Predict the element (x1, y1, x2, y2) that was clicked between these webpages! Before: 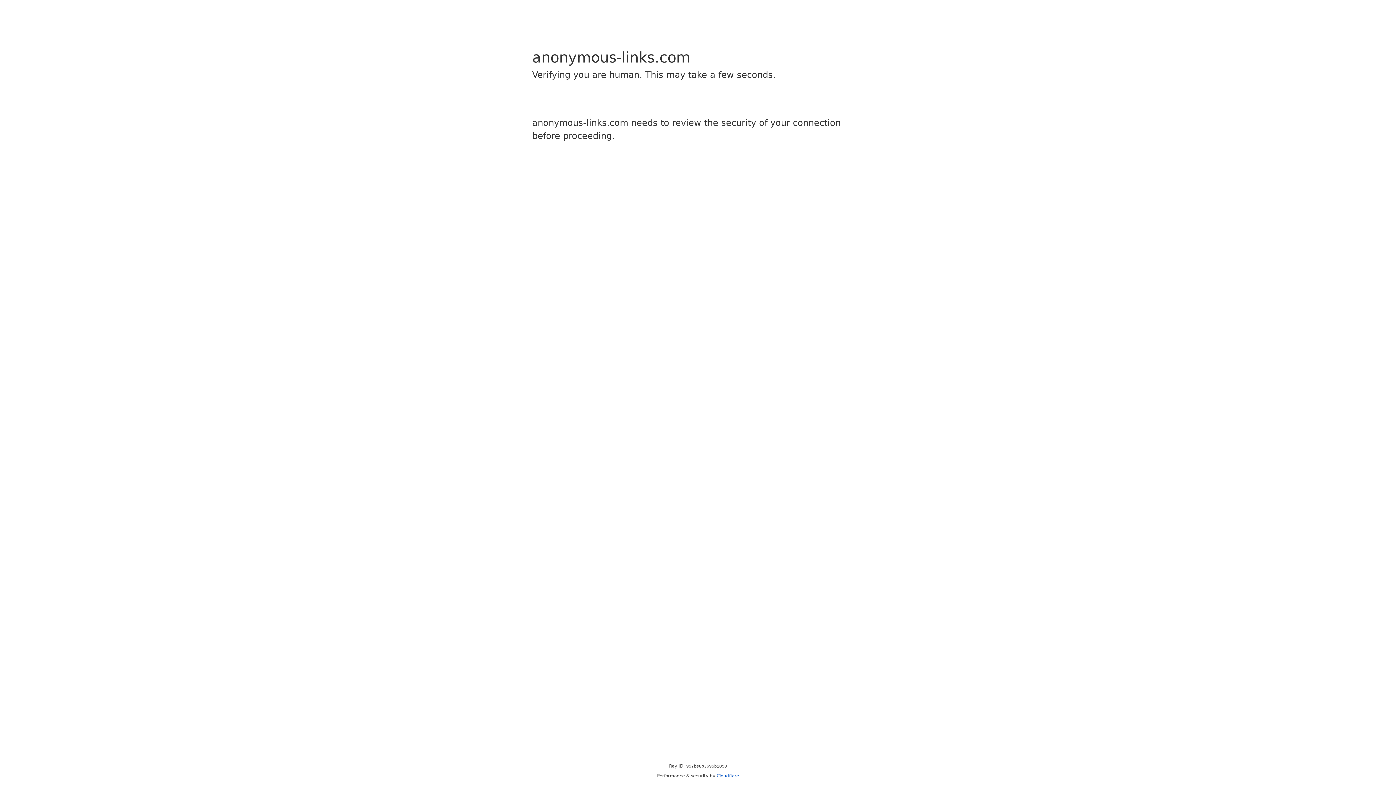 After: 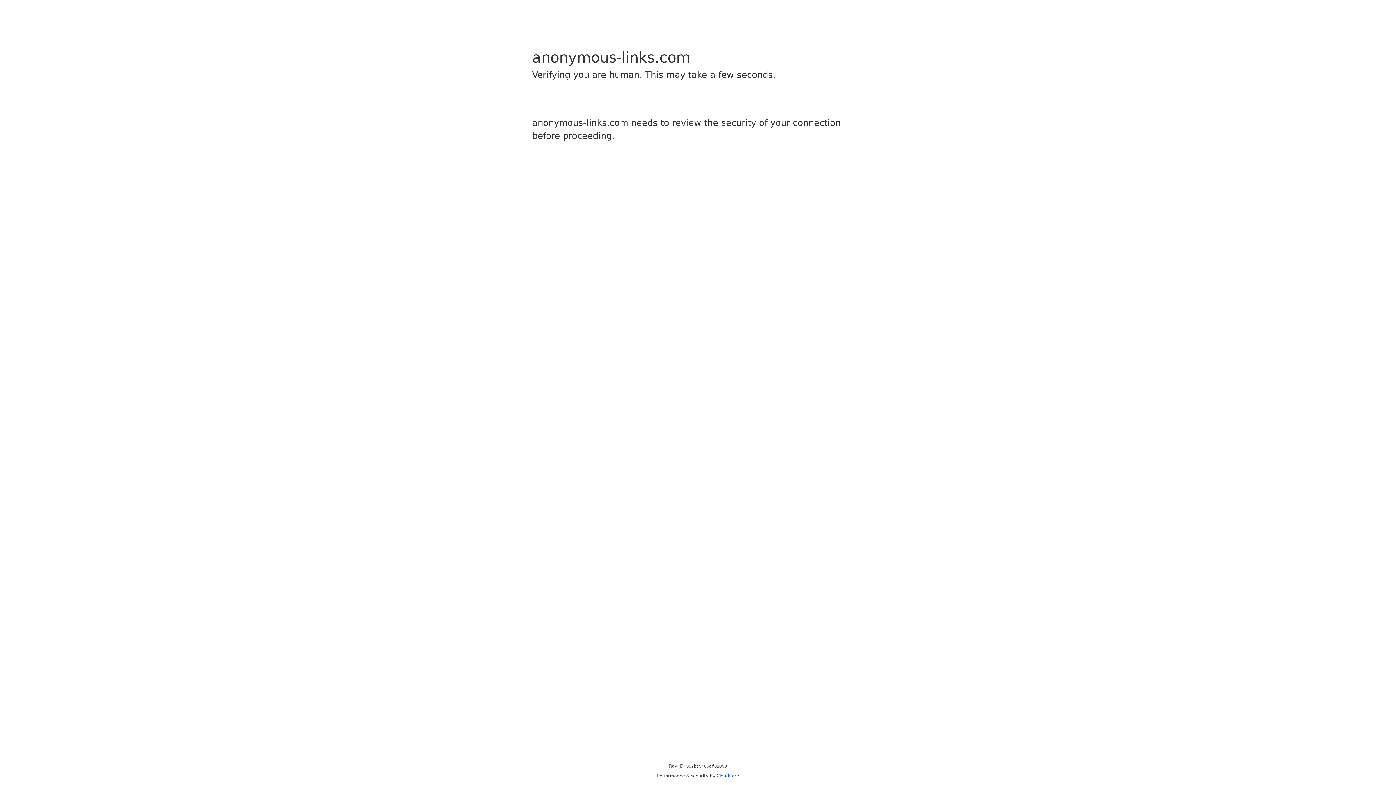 Action: label: Cloudflare bbox: (716, 773, 739, 778)